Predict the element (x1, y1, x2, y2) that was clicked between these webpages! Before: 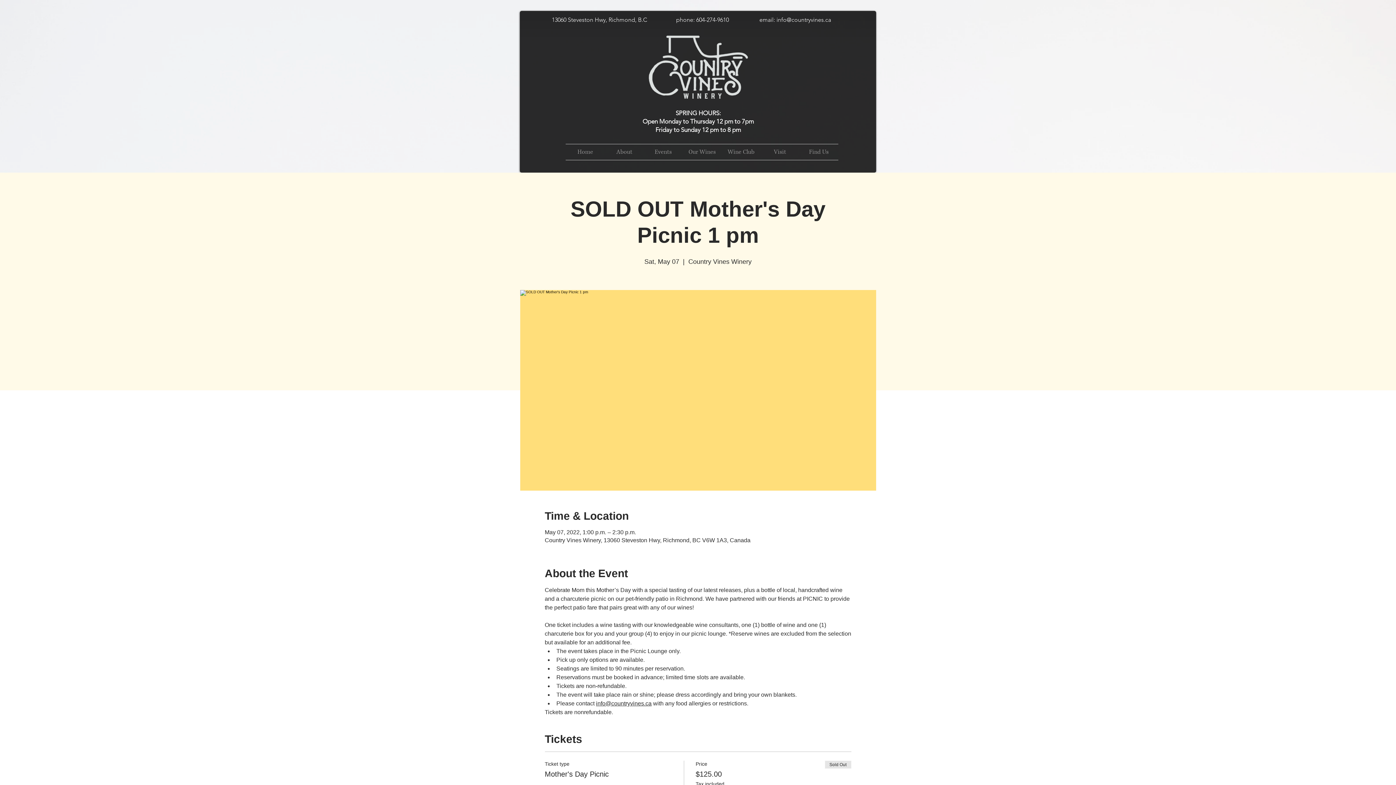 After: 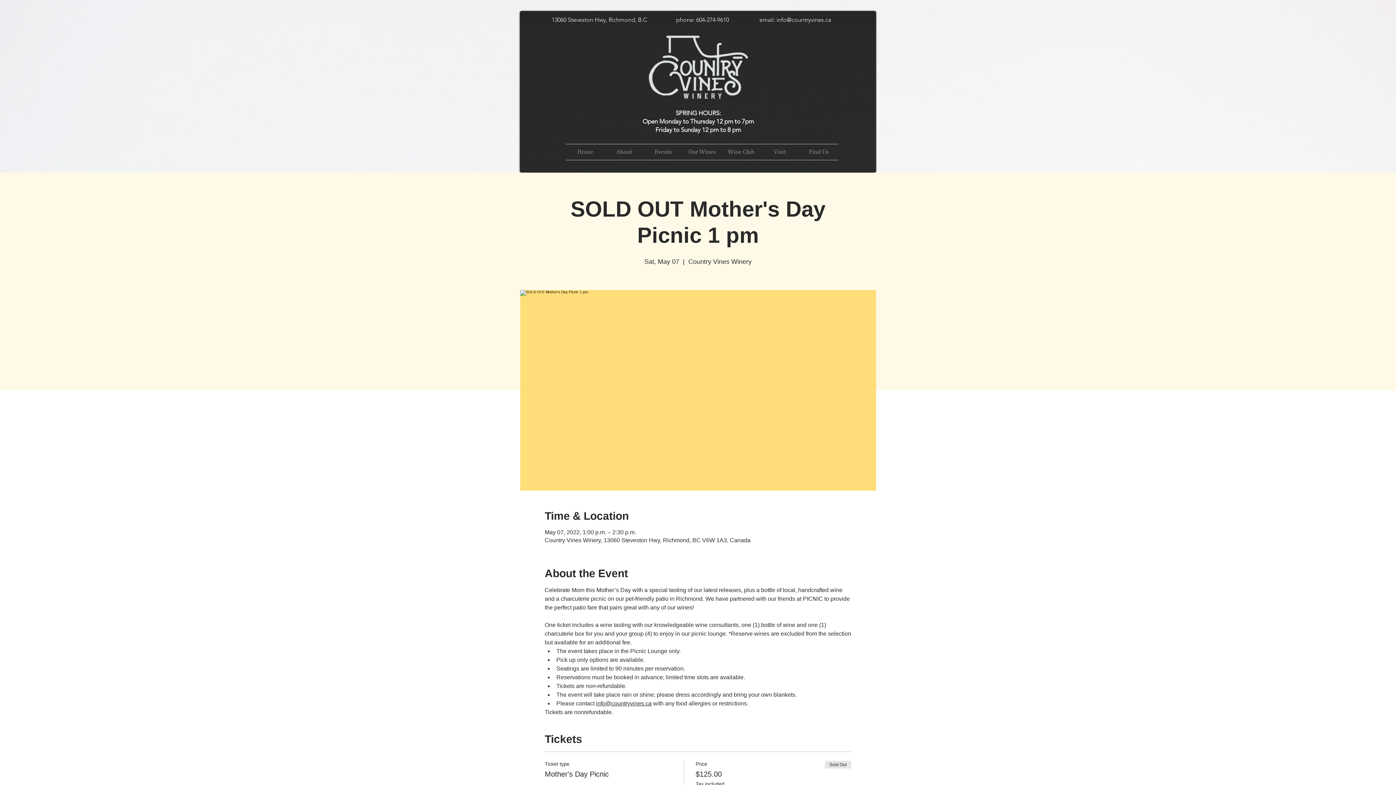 Action: bbox: (776, 16, 831, 23) label: info@countryvines.ca